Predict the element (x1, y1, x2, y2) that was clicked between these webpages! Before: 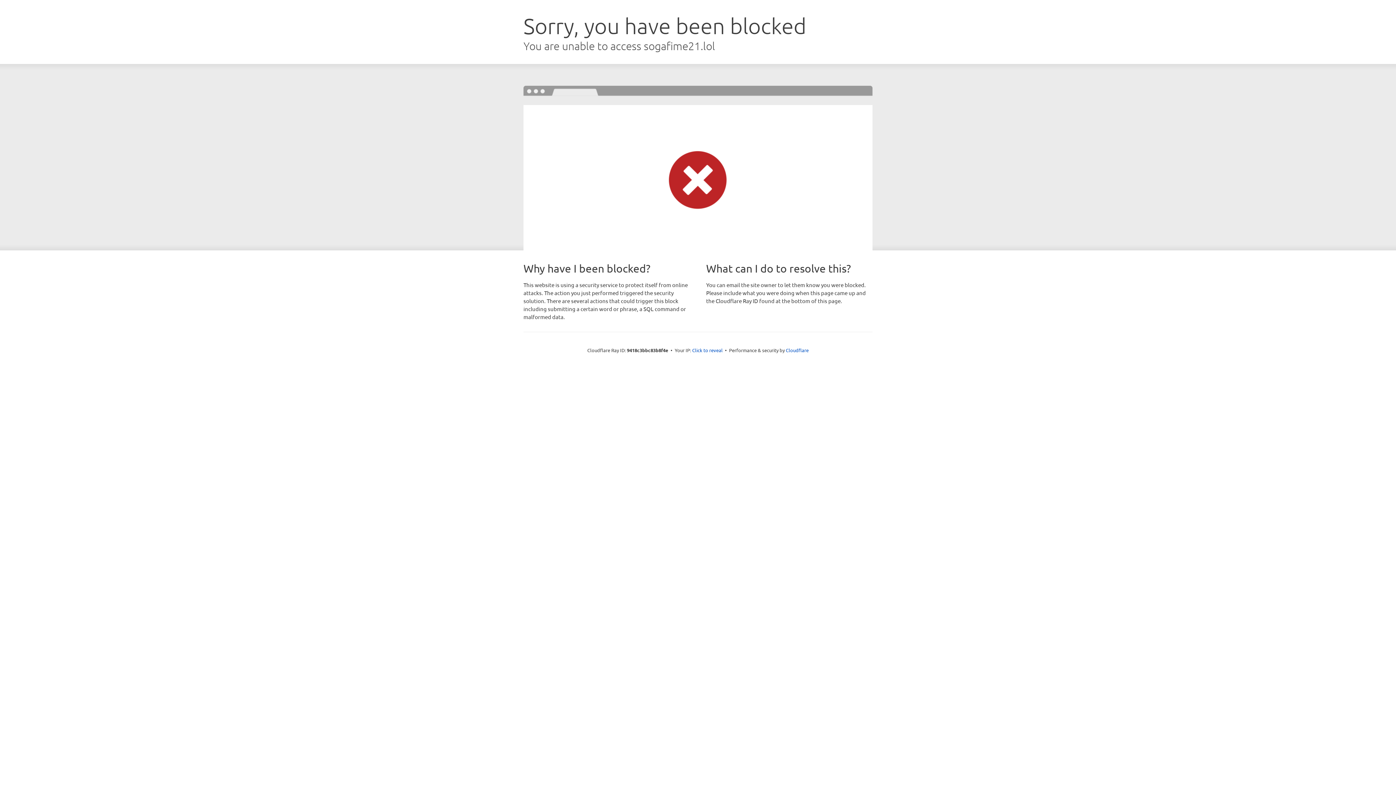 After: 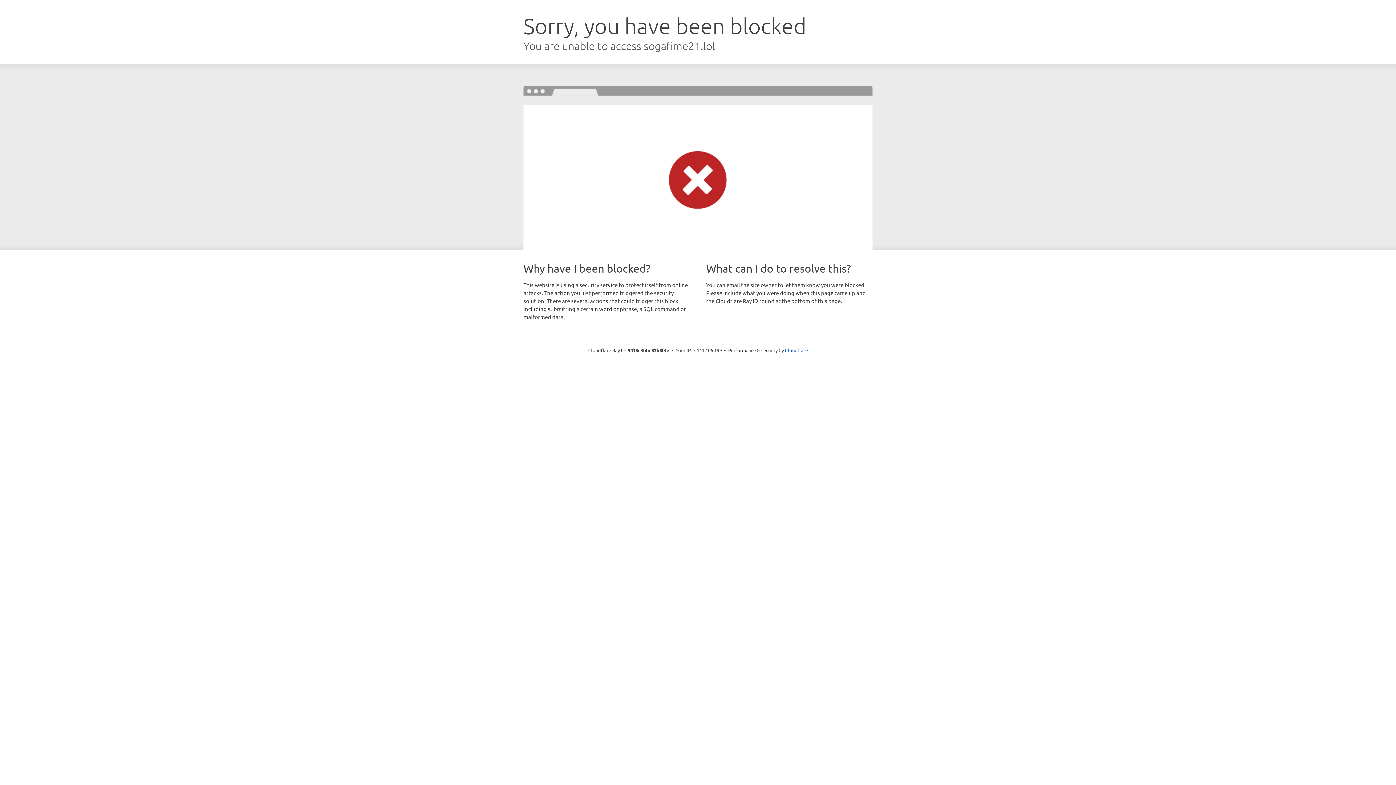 Action: label: Click to reveal bbox: (692, 346, 722, 353)